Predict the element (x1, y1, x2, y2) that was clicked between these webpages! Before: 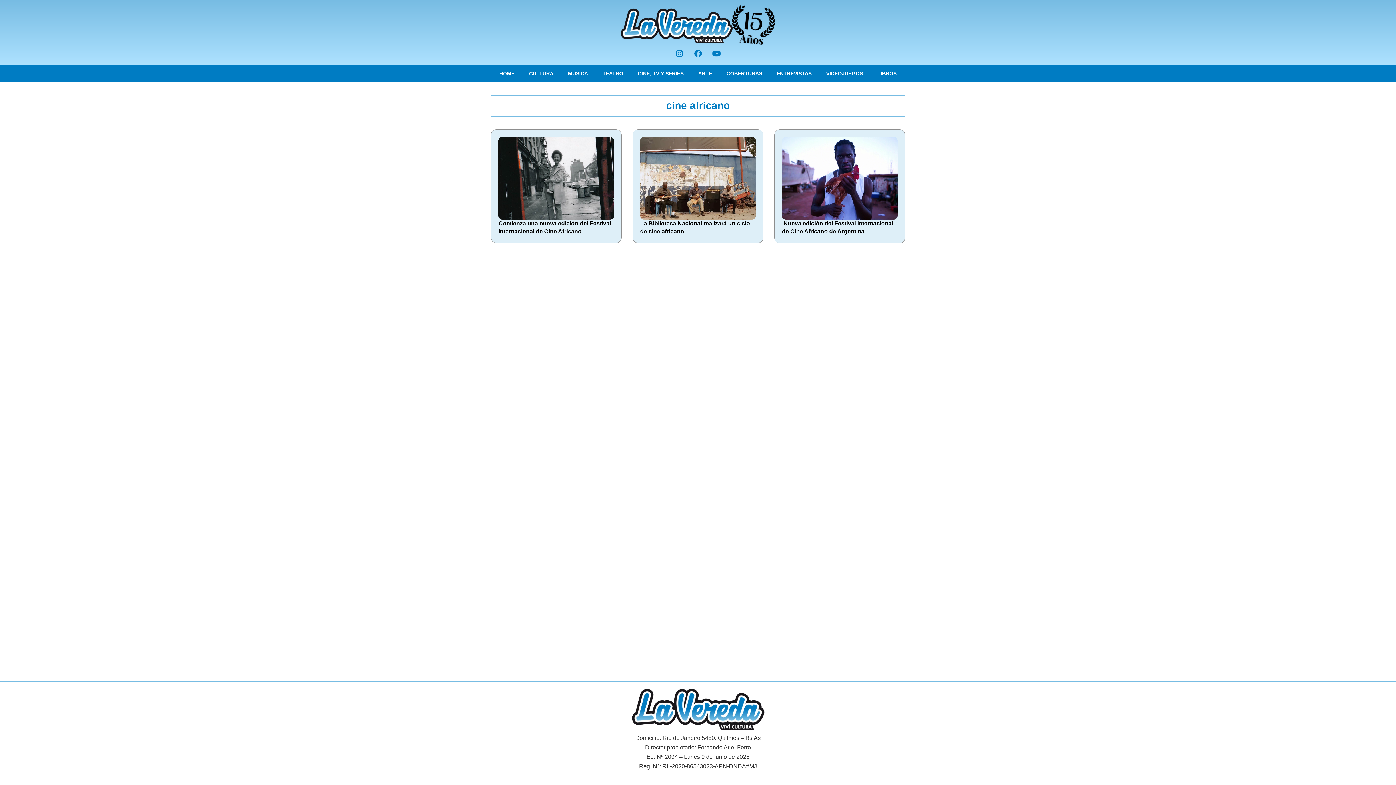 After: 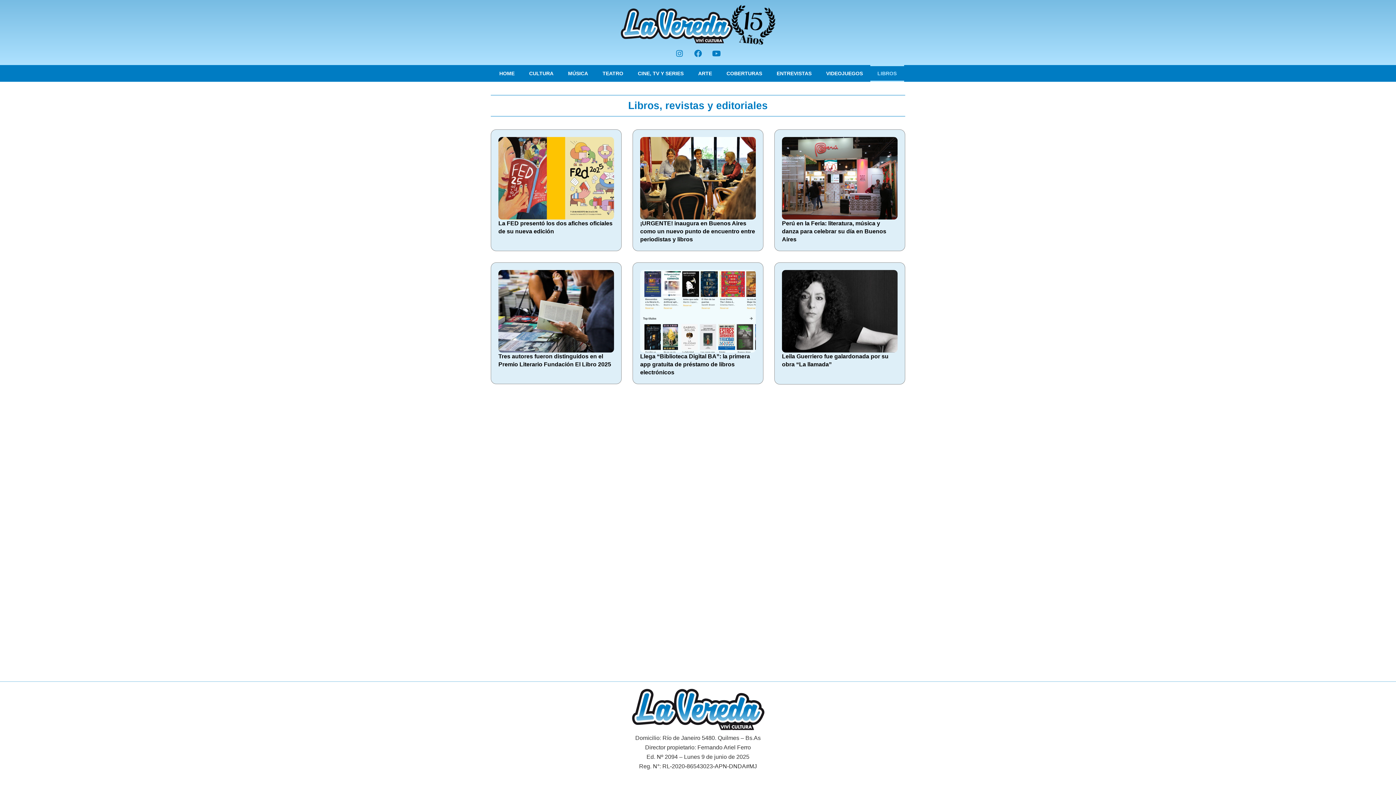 Action: bbox: (870, 65, 904, 81) label: LIBROS